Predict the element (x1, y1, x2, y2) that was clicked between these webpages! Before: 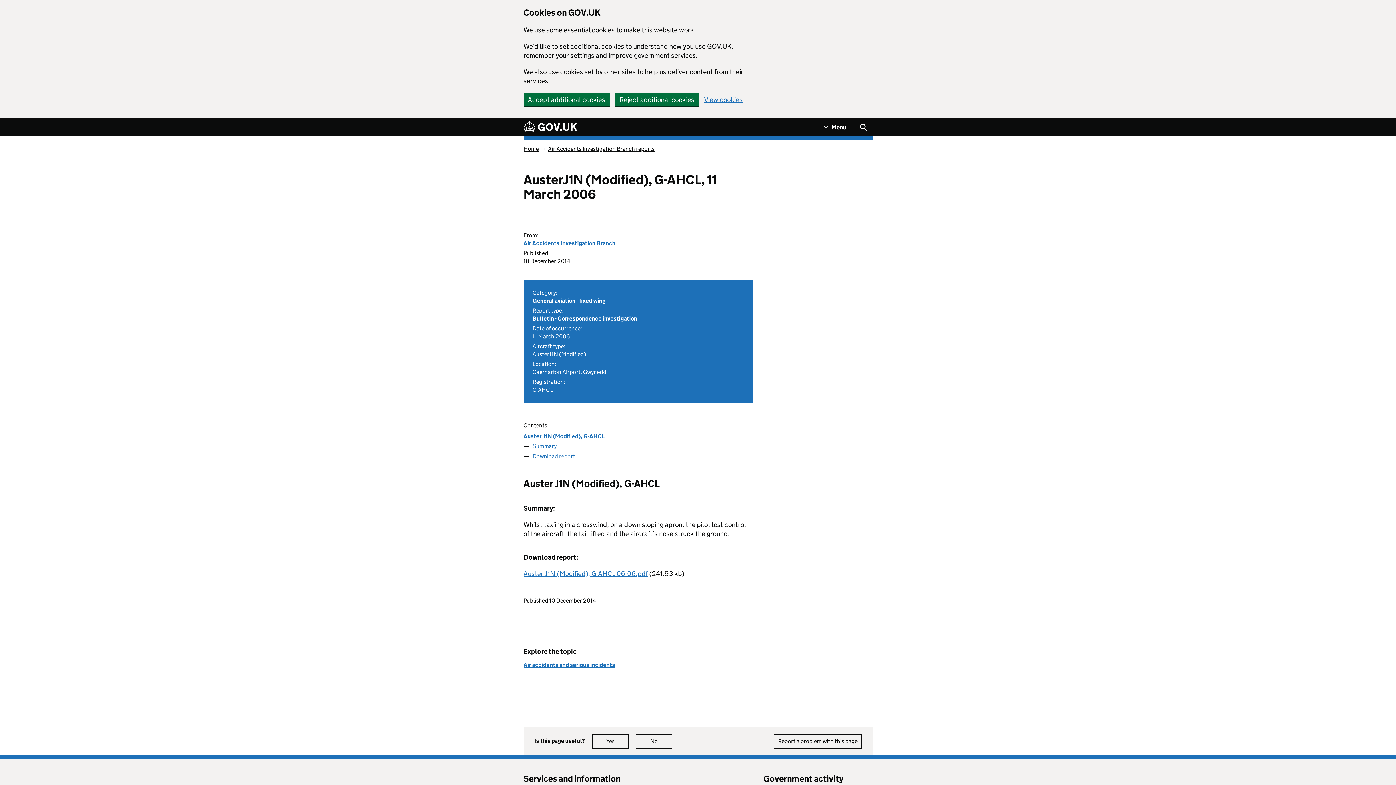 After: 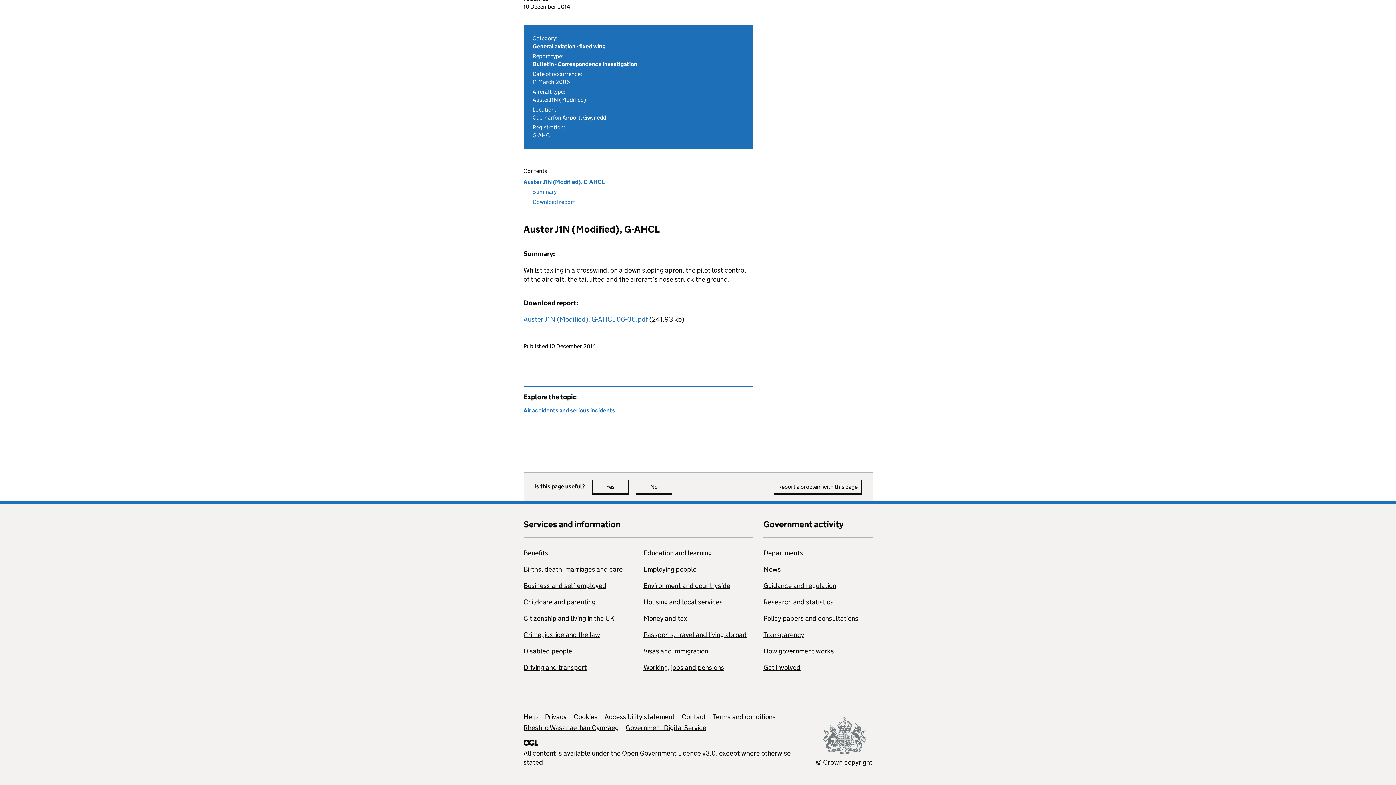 Action: label: Auster J1N (Modified), G-AHCL bbox: (523, 432, 604, 439)